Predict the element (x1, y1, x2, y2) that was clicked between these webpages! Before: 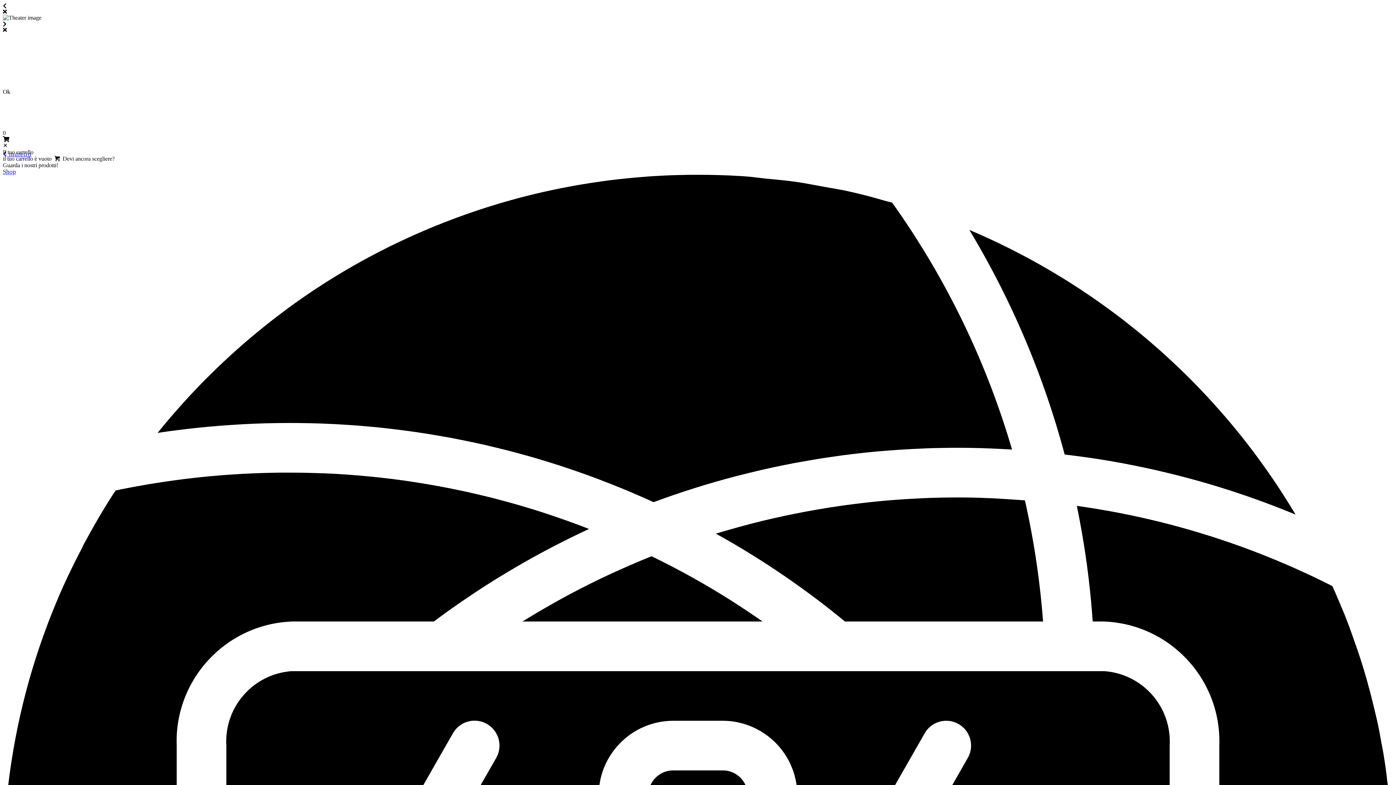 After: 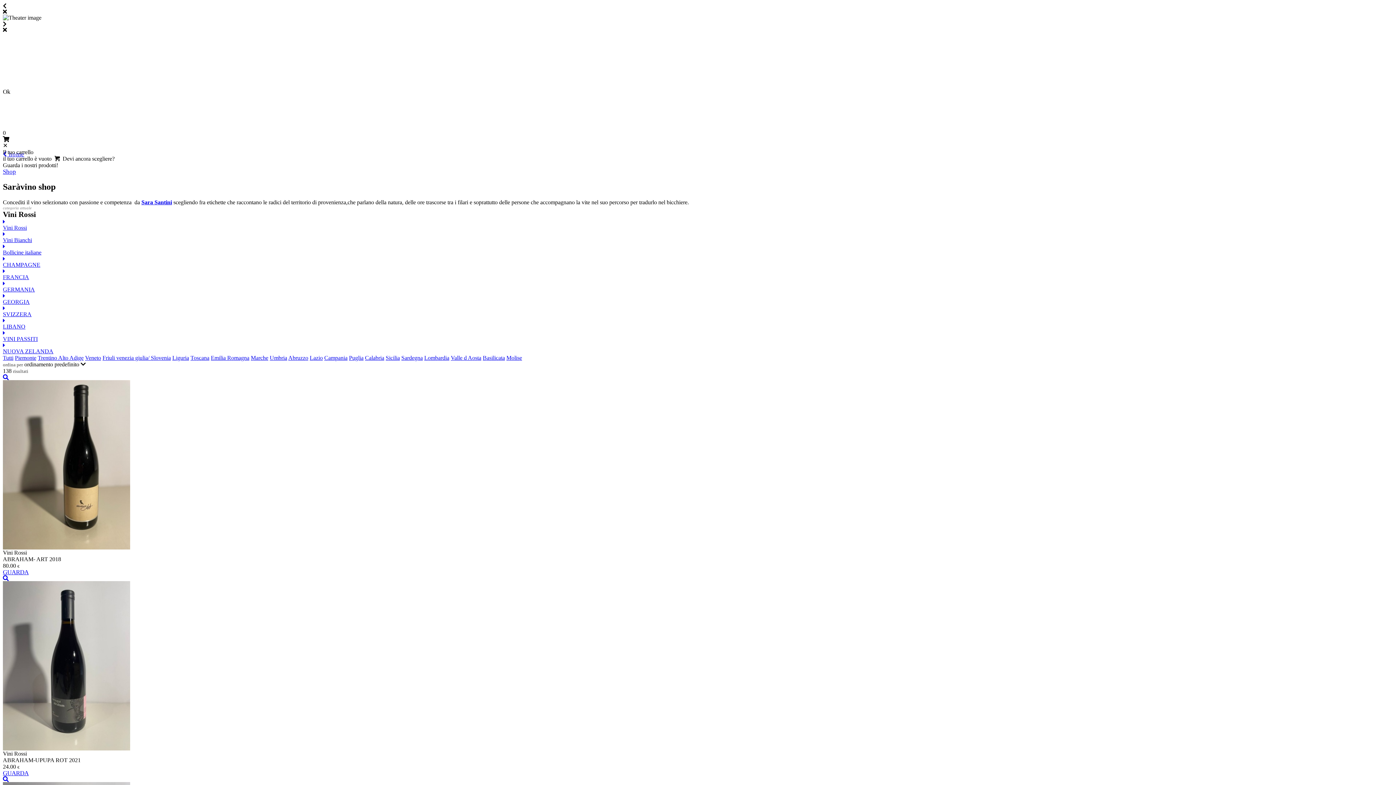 Action: label: Shop bbox: (2, 168, 1393, 174)